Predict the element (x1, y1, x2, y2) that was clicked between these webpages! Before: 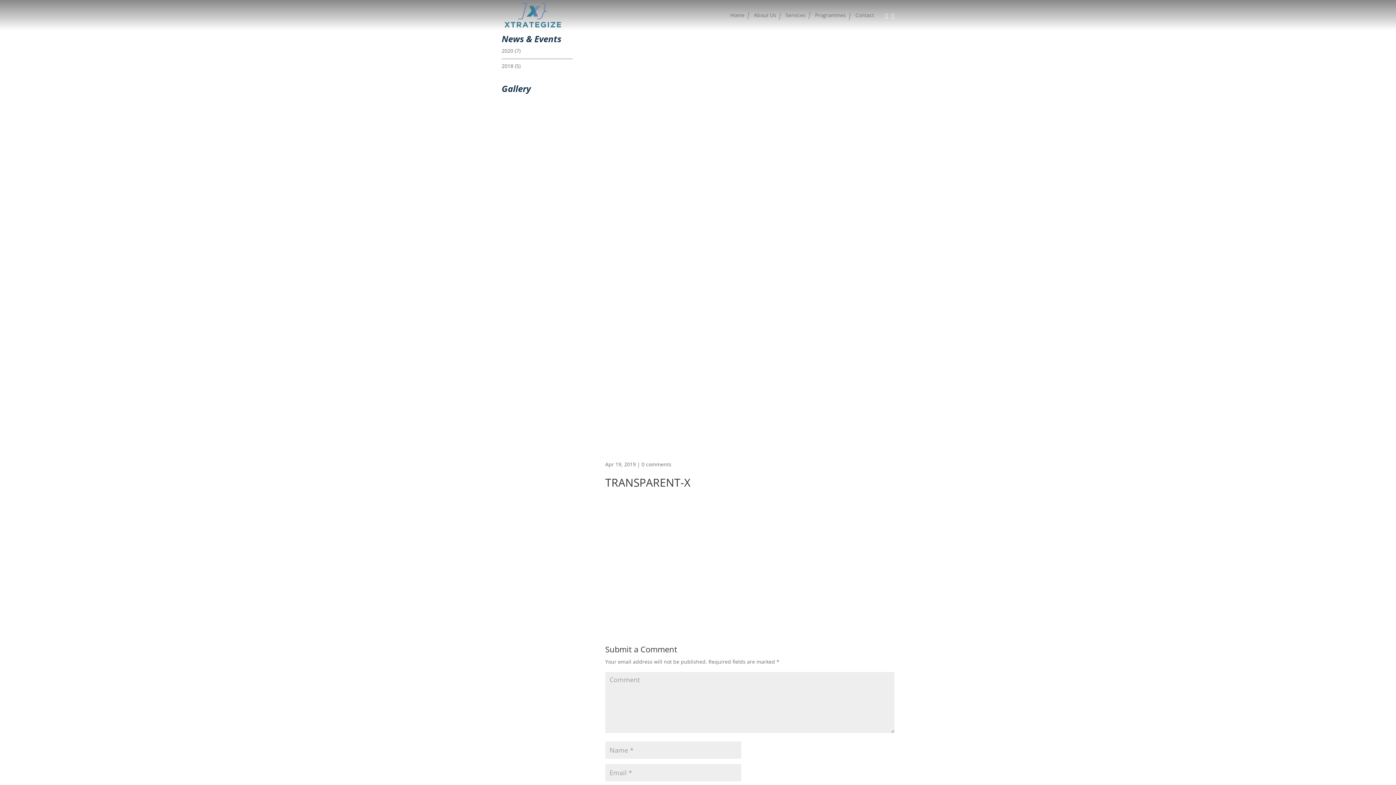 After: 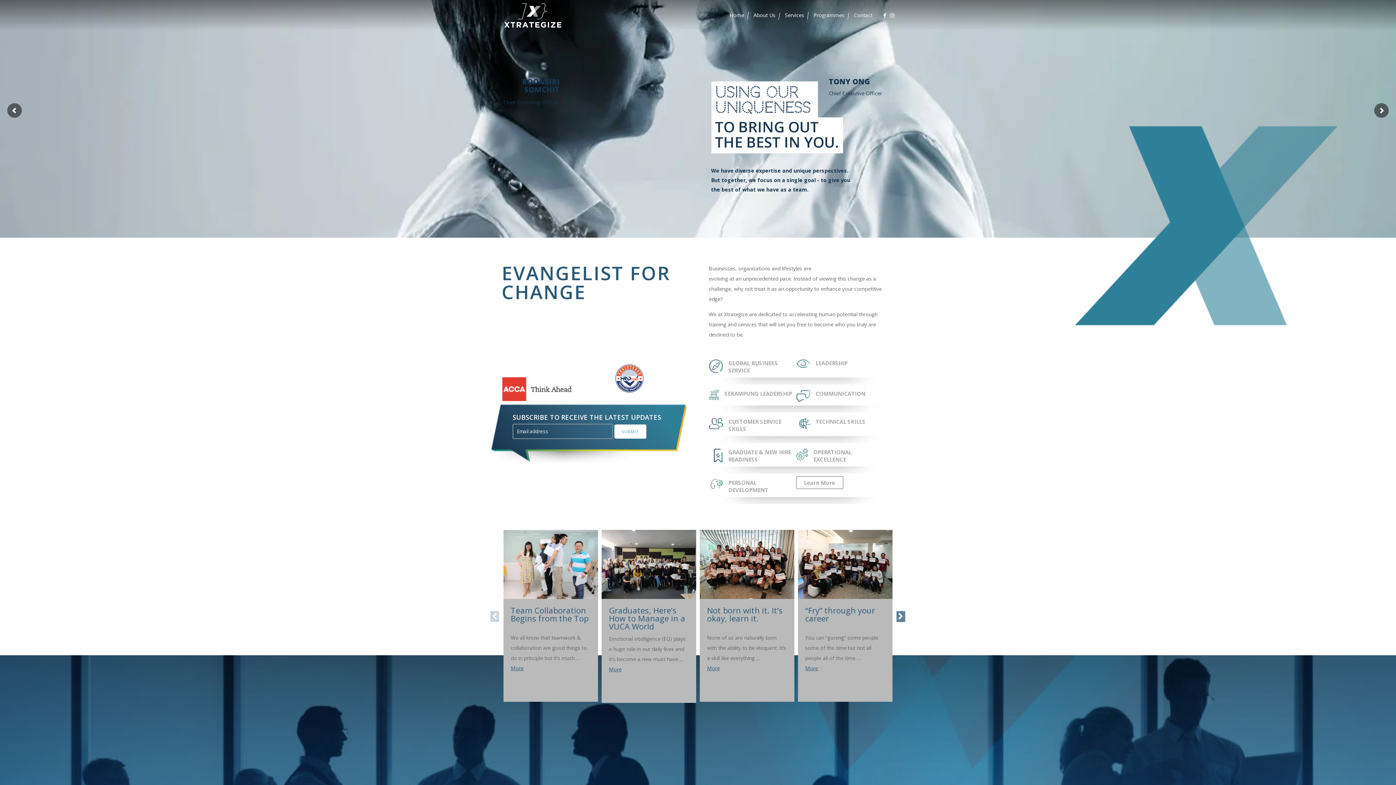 Action: bbox: (730, 12, 744, 30) label: Home